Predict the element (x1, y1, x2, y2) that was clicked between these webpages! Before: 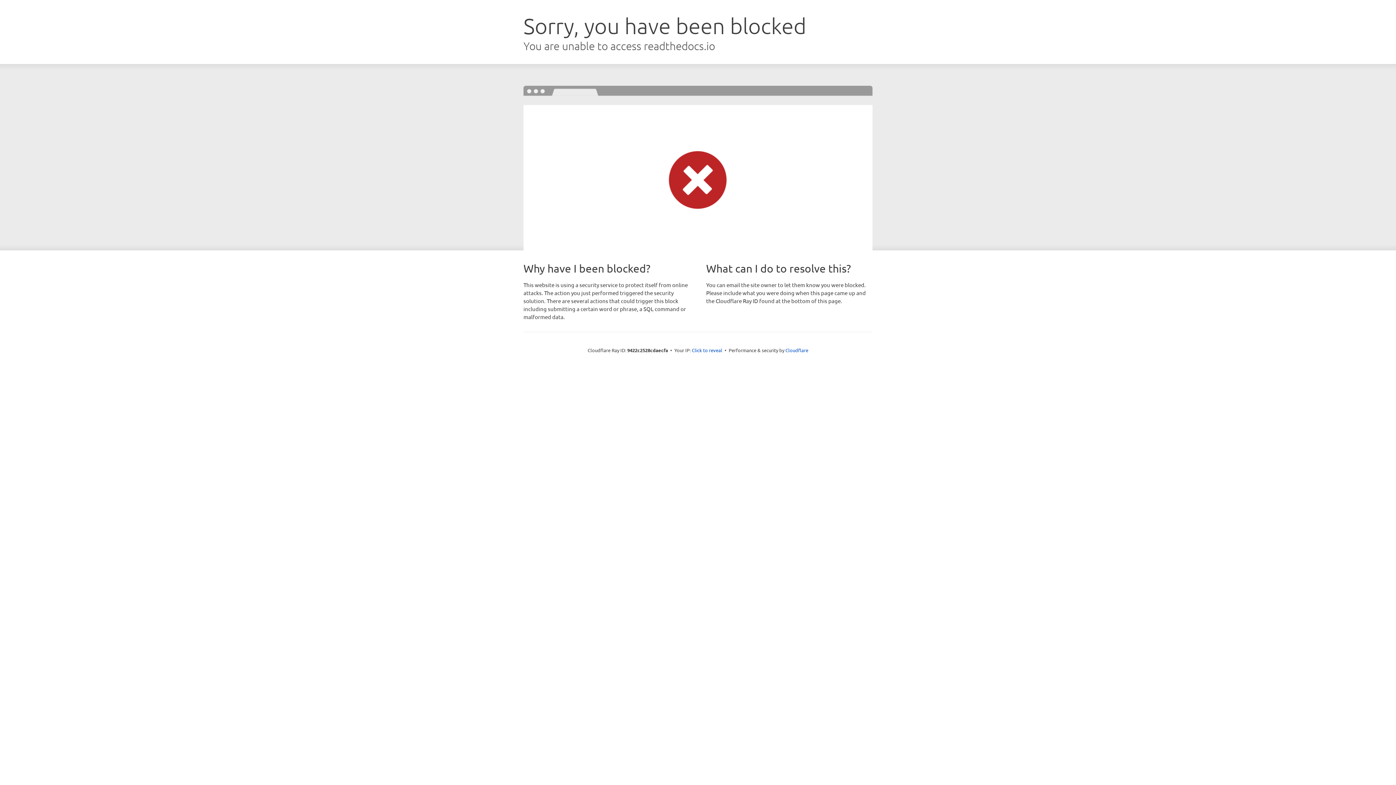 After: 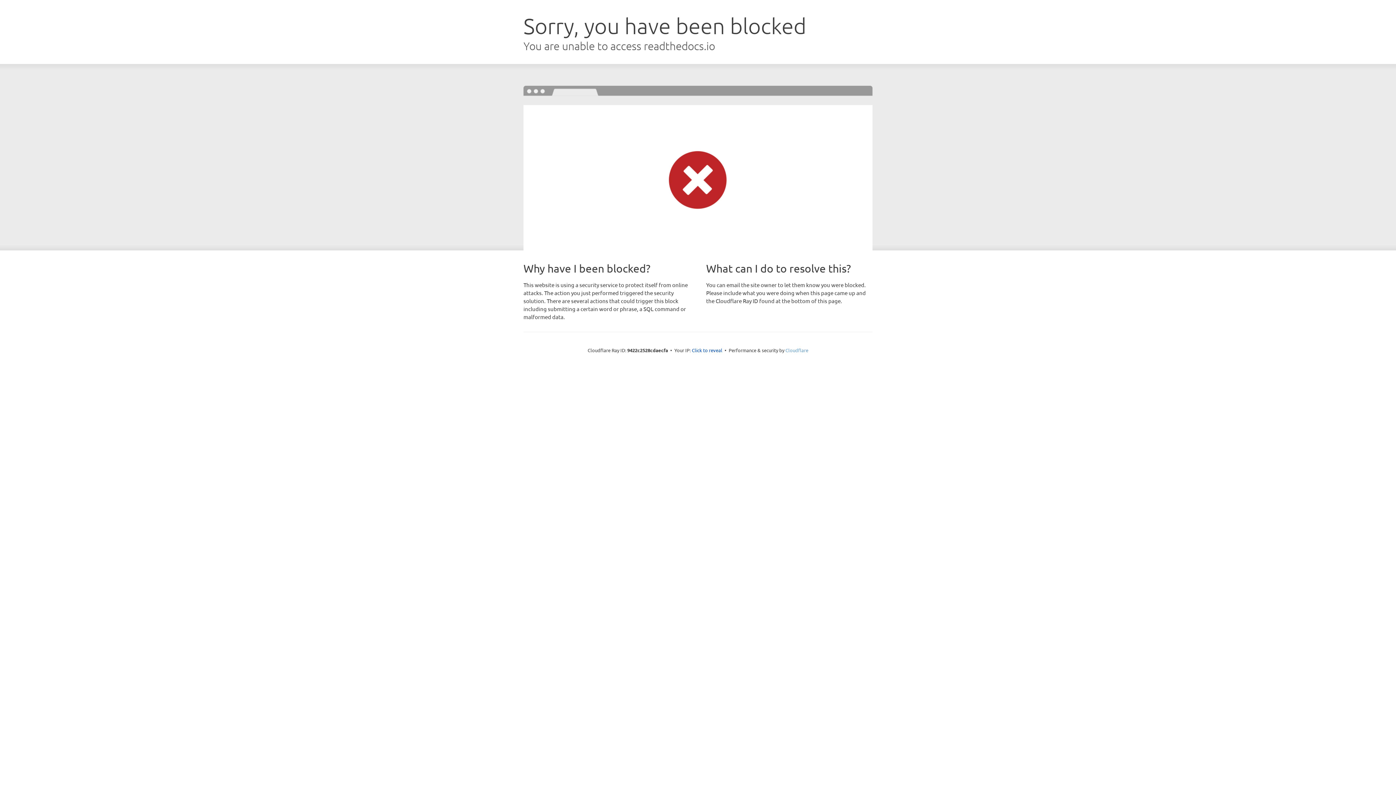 Action: bbox: (785, 347, 808, 353) label: Cloudflare